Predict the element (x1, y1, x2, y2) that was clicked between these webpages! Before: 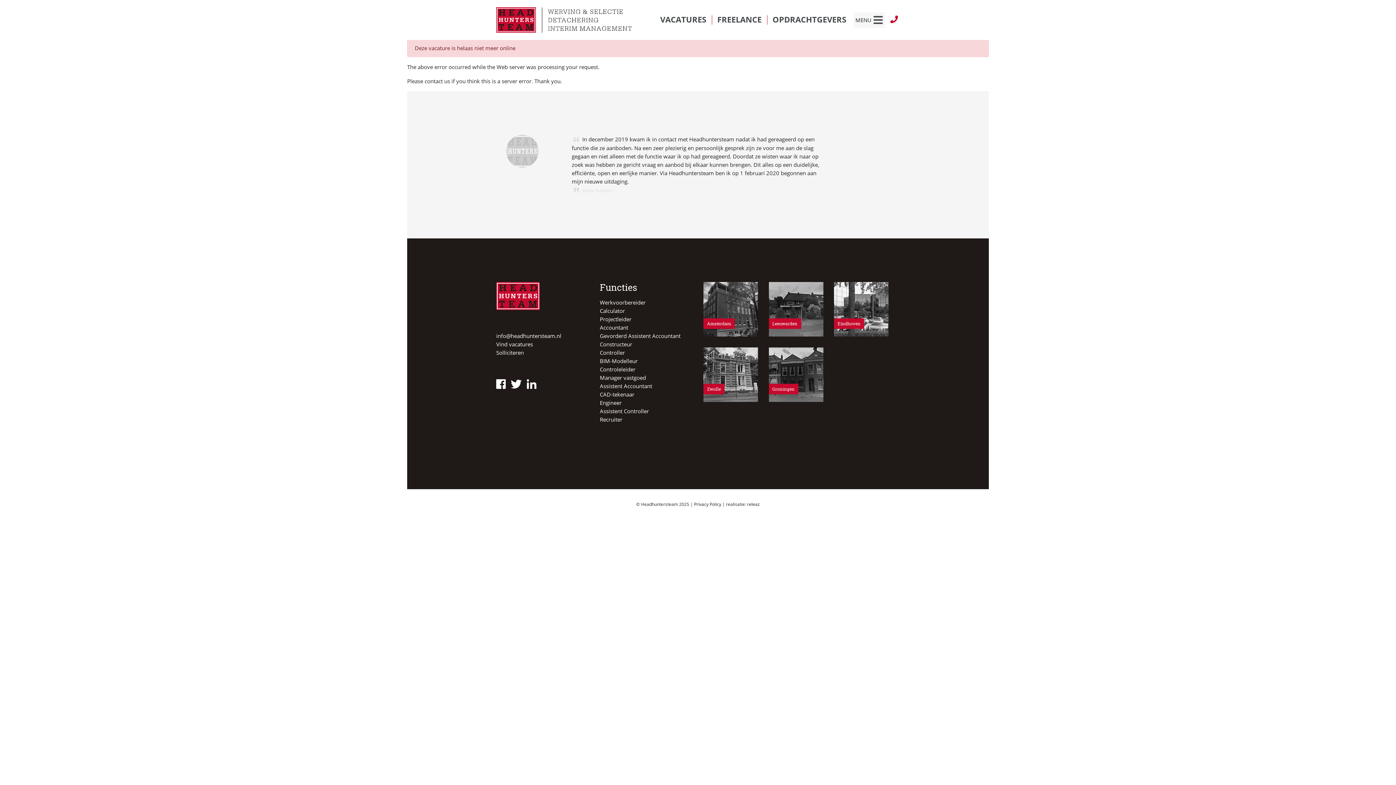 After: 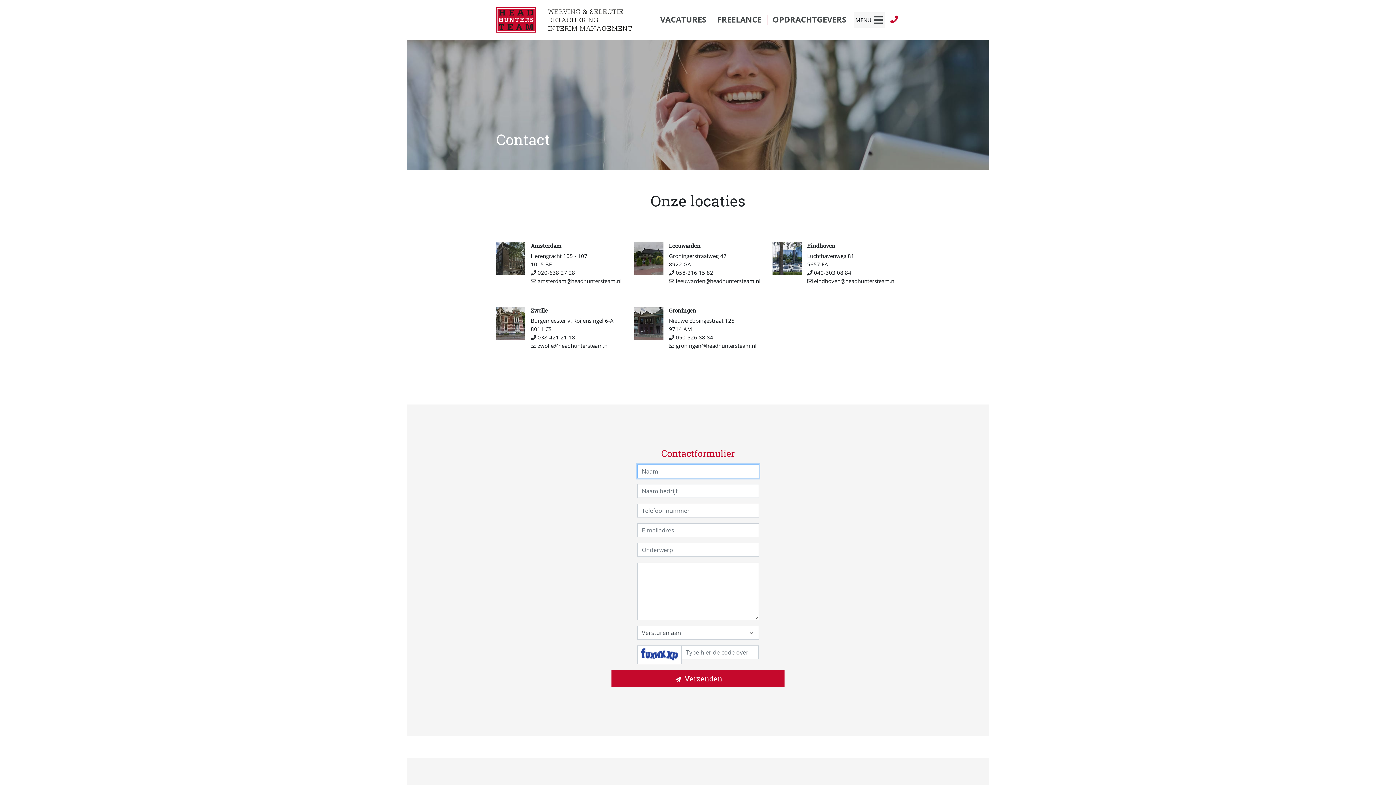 Action: label: Leeuwarden bbox: (768, 305, 823, 312)